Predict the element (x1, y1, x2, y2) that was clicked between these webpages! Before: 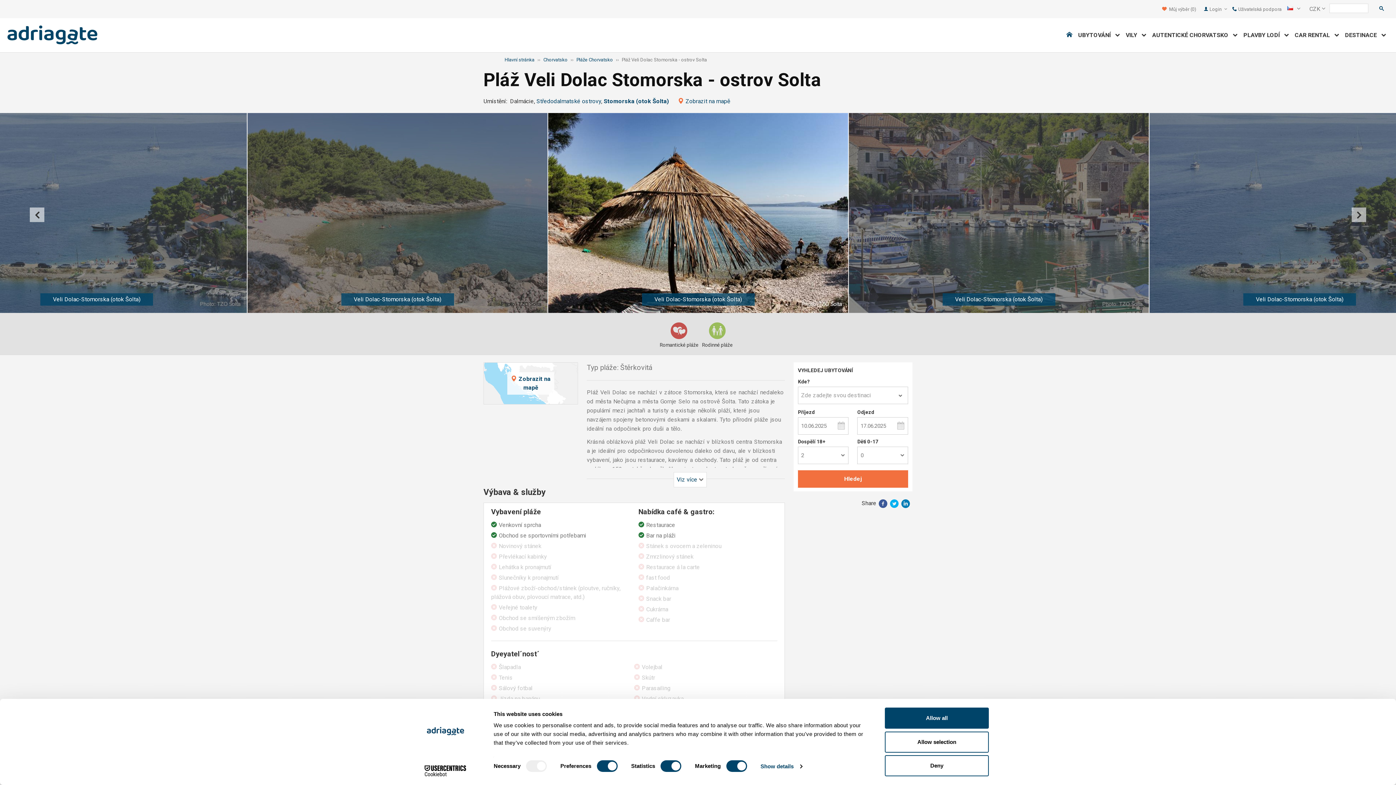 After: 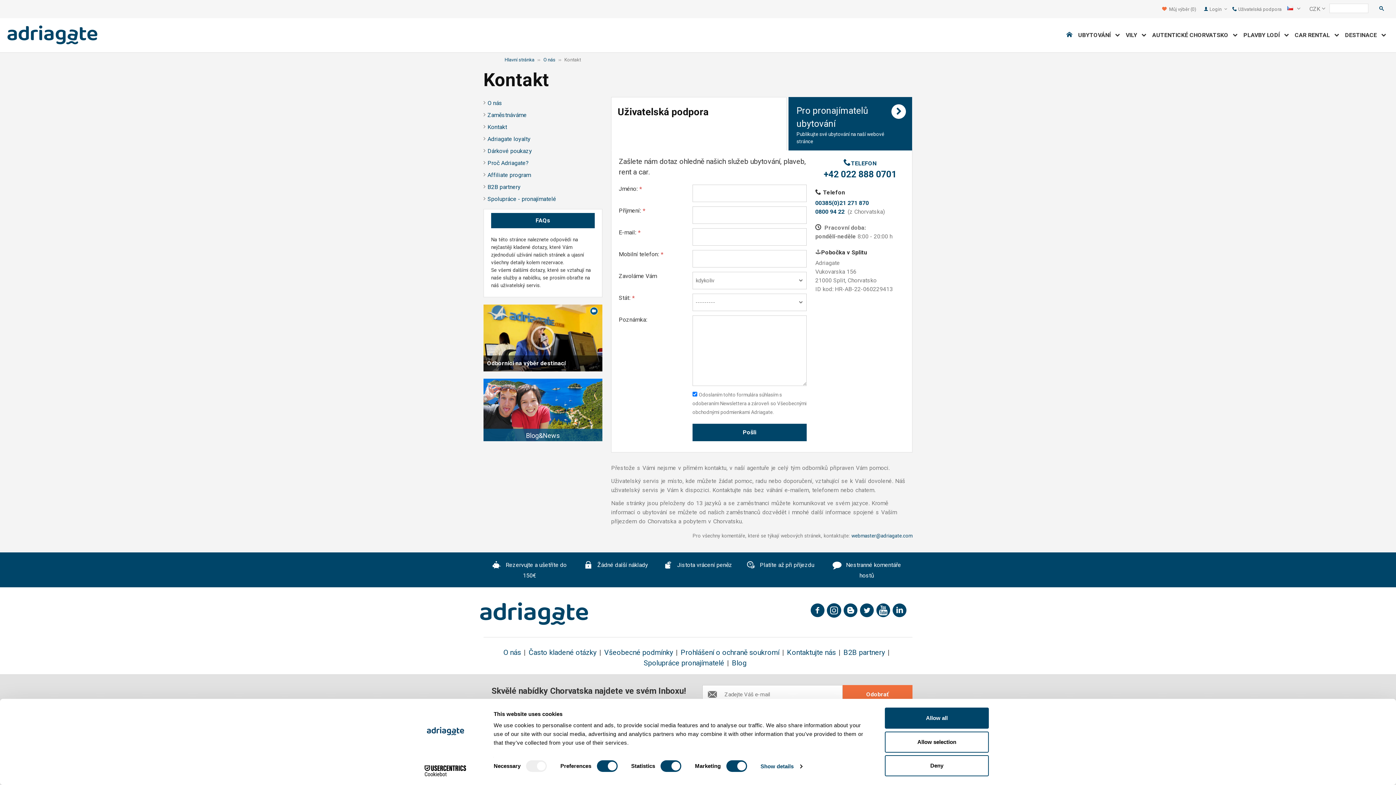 Action: label:  Uživatelská podpora bbox: (1292, 6, 1341, 11)